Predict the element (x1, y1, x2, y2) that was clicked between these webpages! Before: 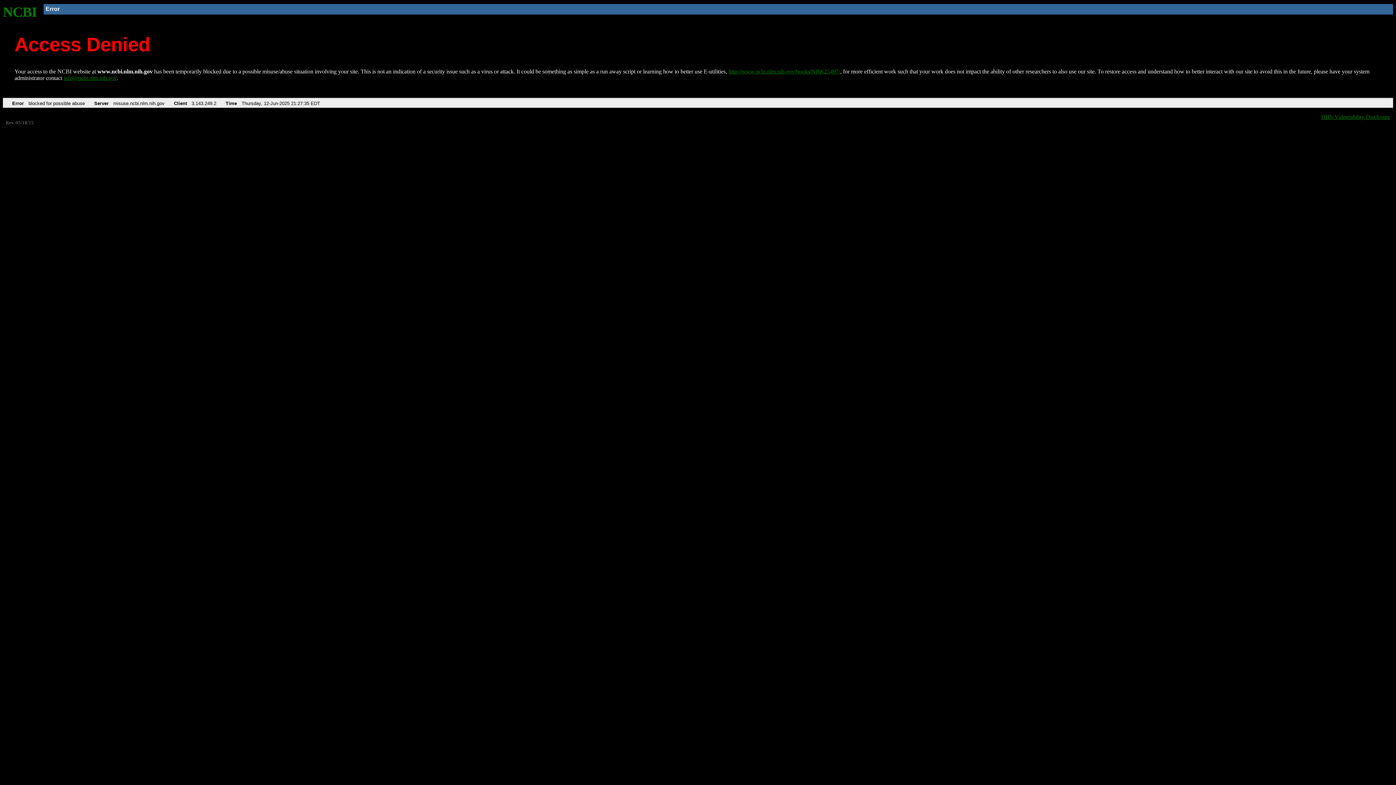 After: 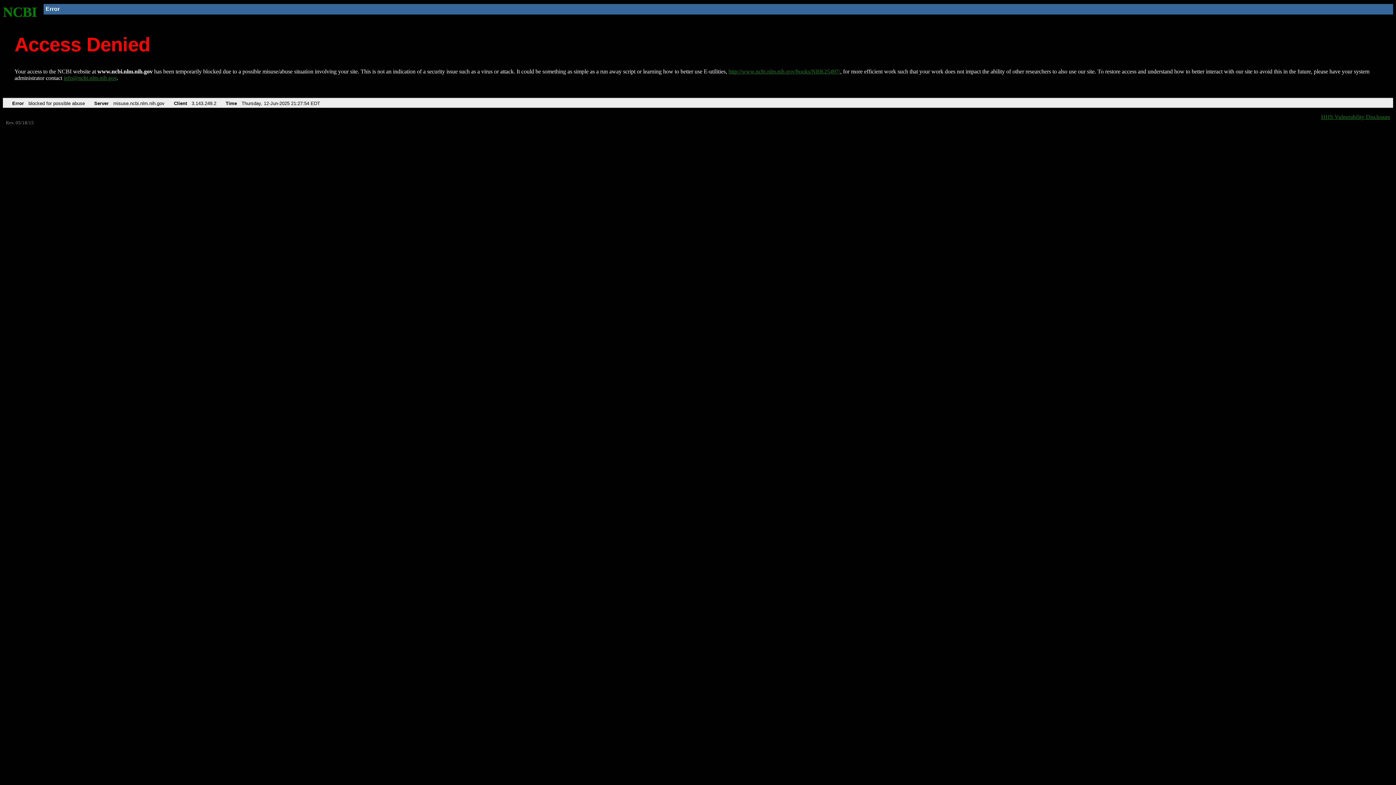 Action: label: NCBI bbox: (2, 4, 37, 19)